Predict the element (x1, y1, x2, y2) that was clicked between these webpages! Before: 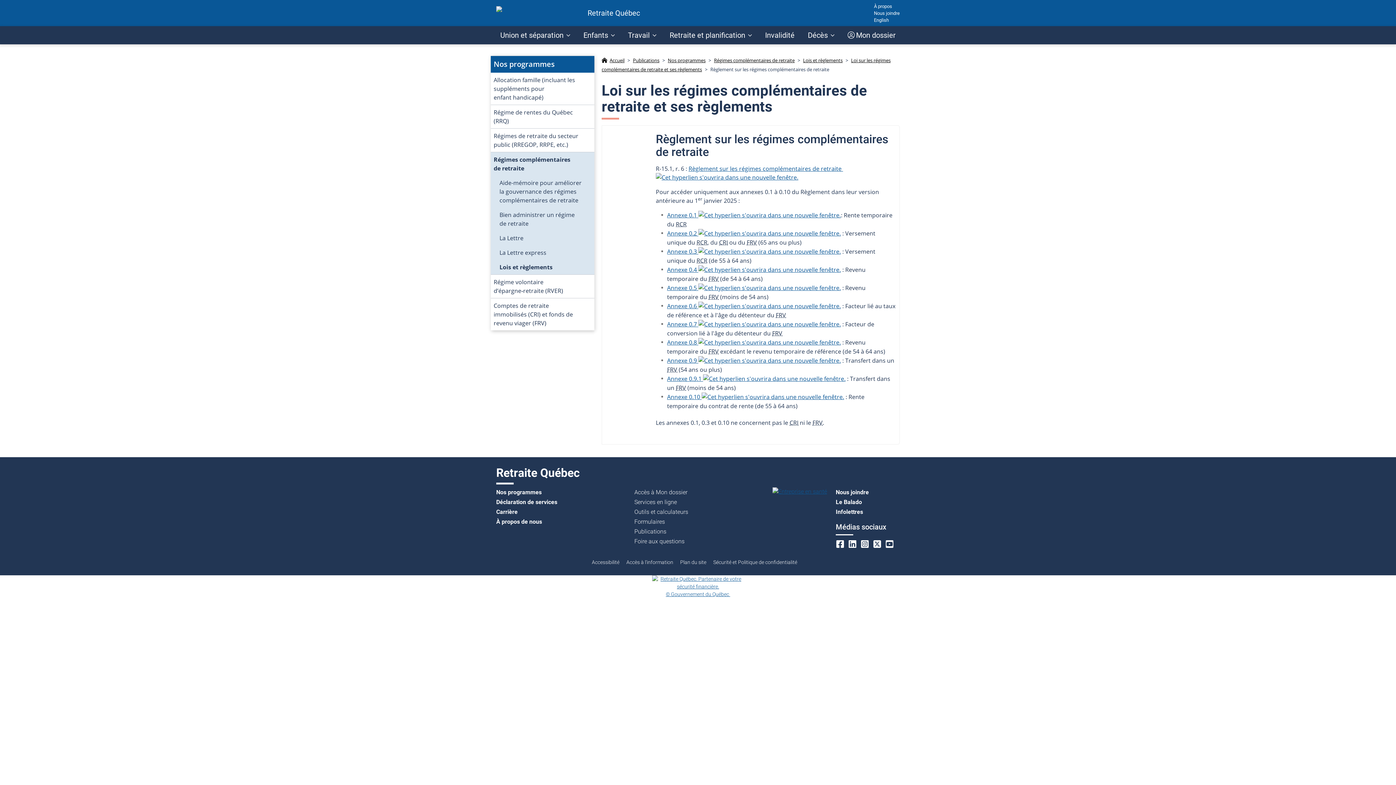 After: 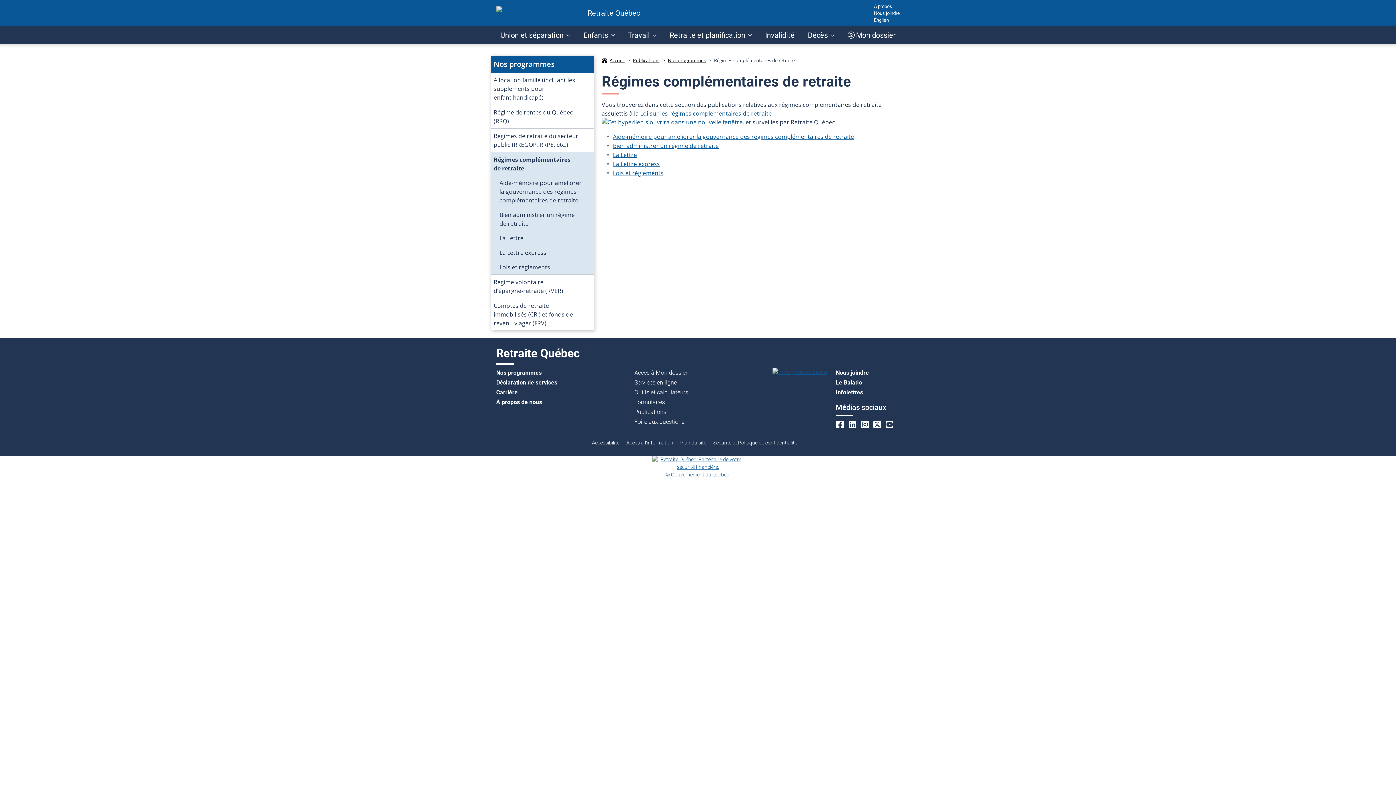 Action: bbox: (490, 152, 594, 175) label: Régimes complémentaires de retraite